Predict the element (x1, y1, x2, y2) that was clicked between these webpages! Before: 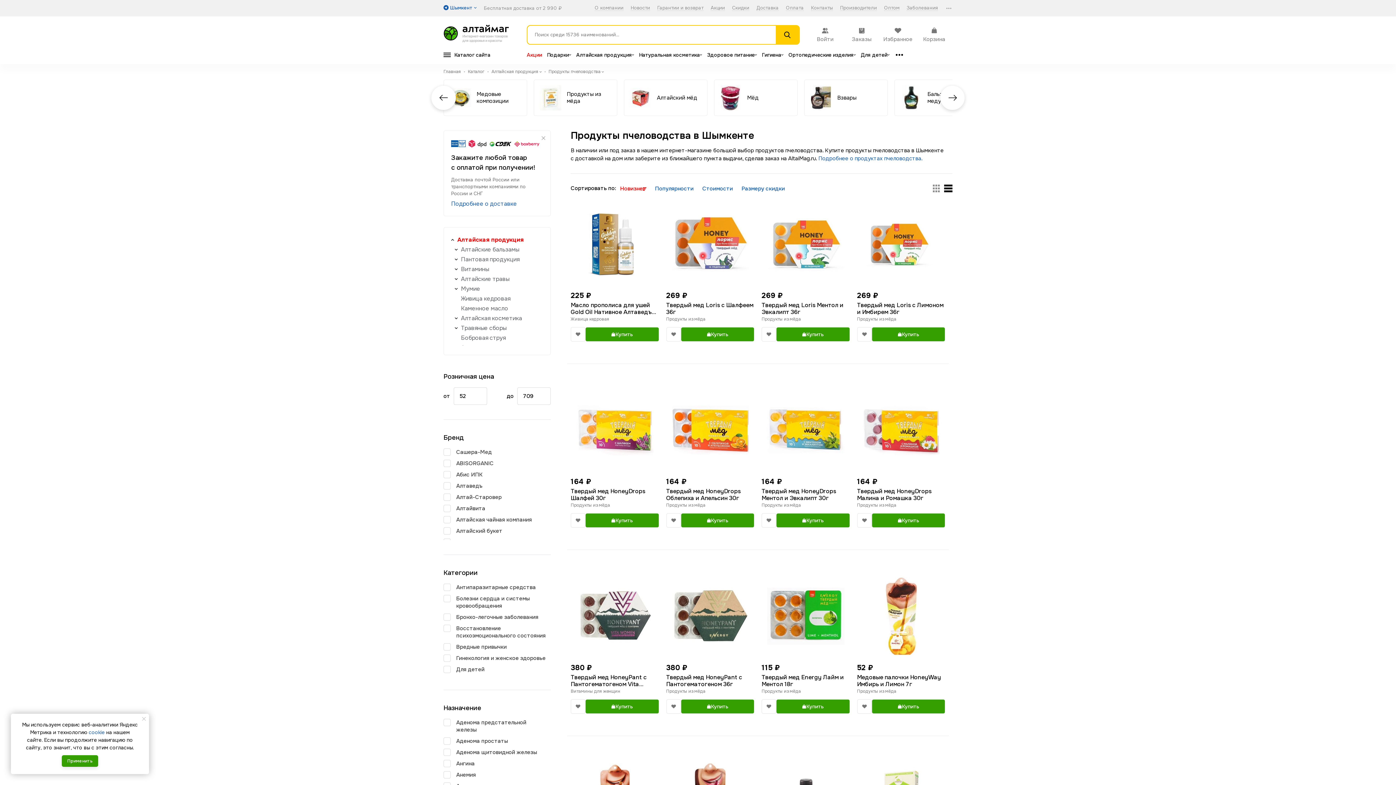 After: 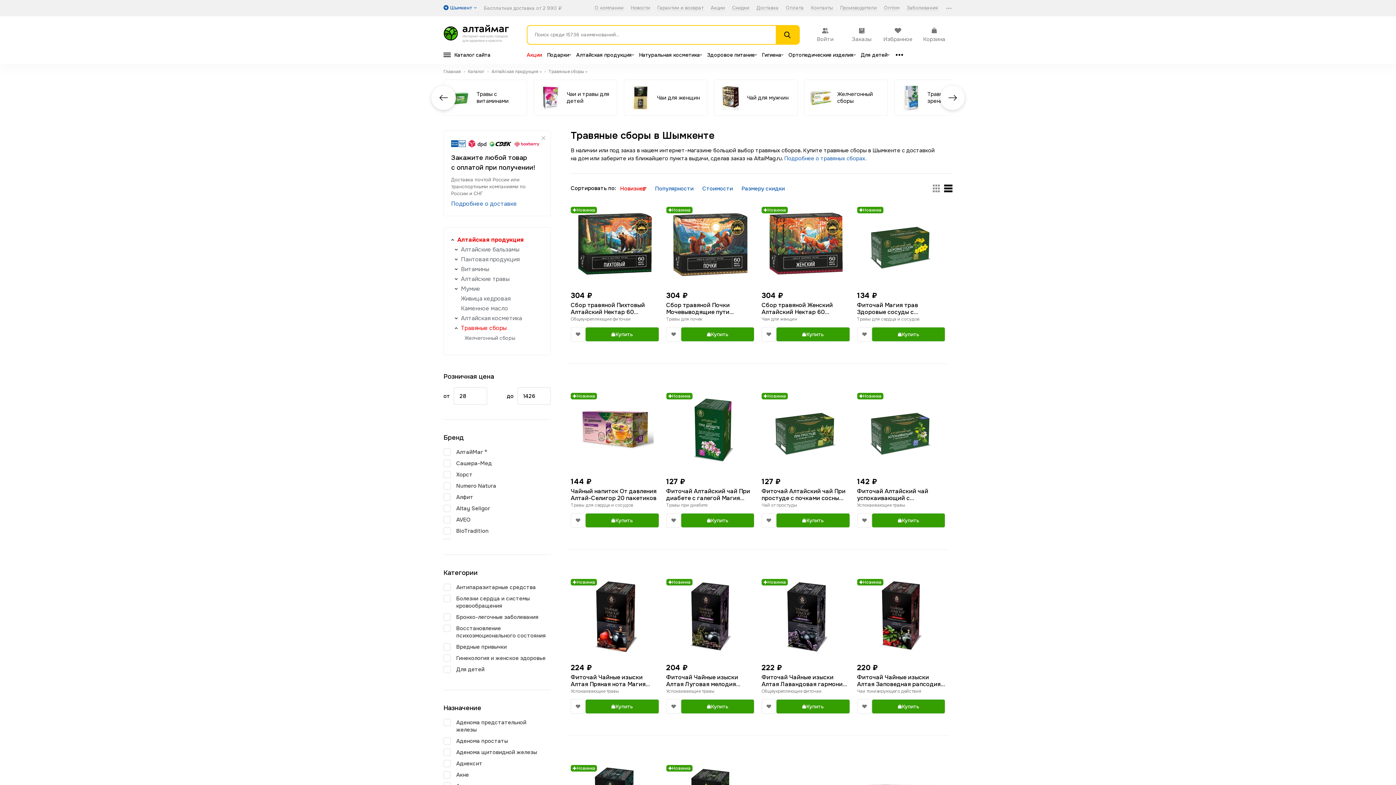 Action: label: Травяные сборы bbox: (461, 324, 506, 332)